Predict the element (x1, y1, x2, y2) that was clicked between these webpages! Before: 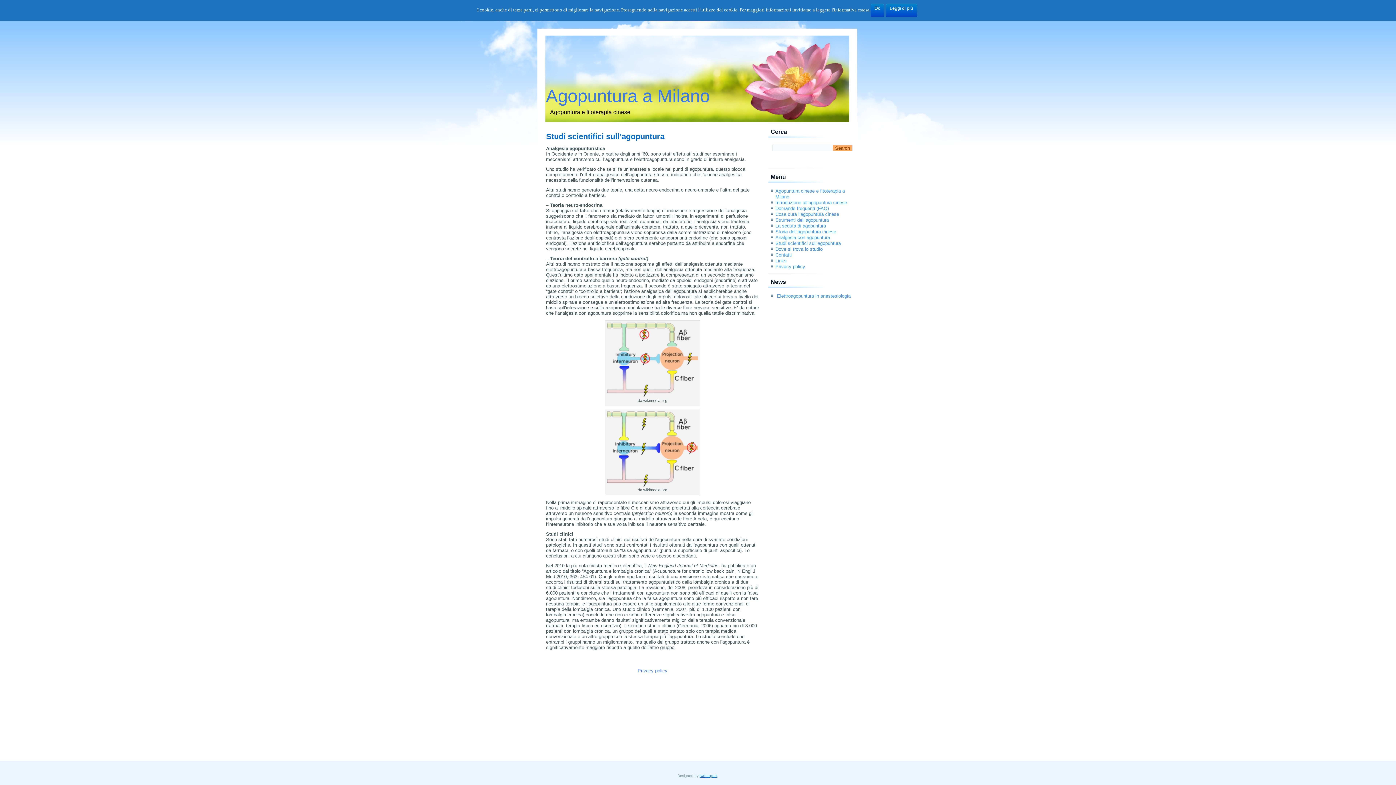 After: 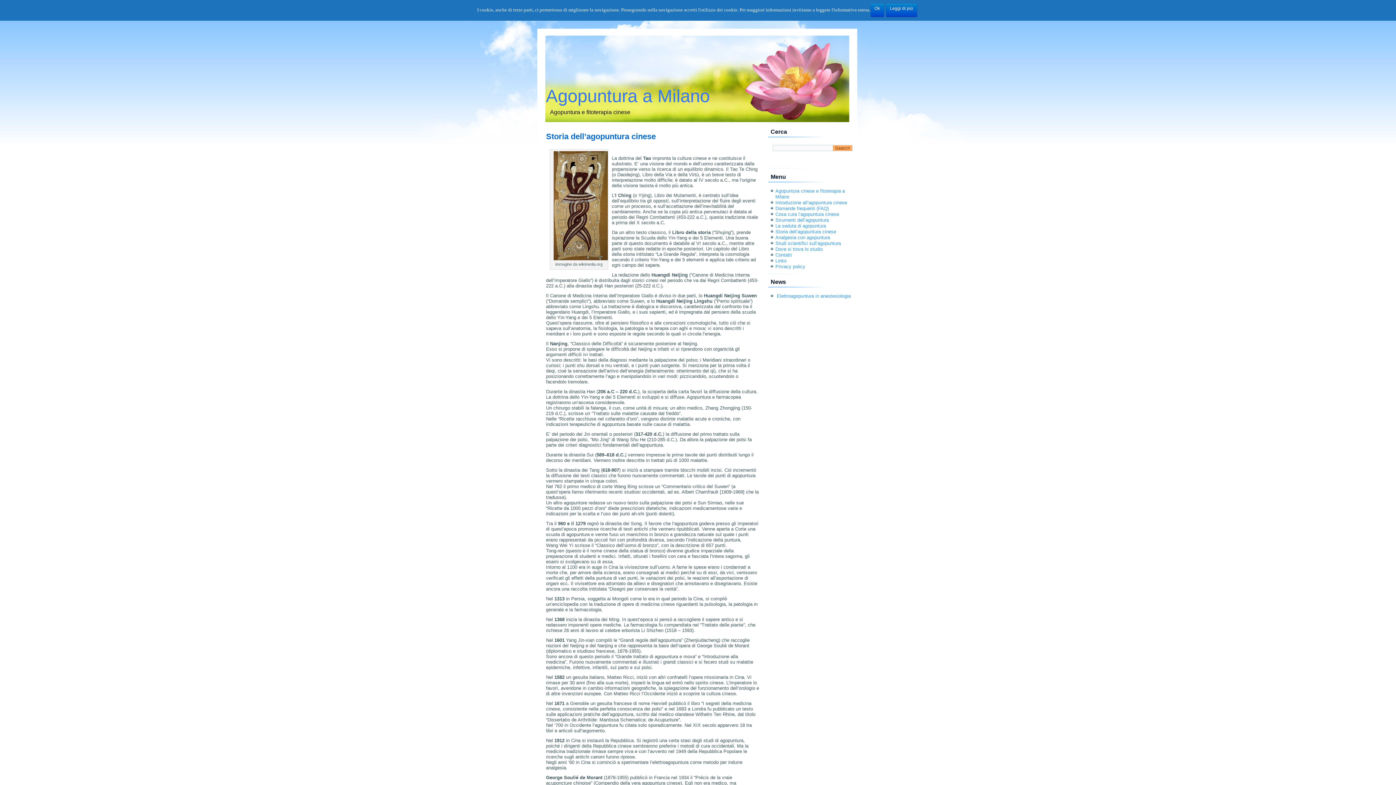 Action: bbox: (775, 229, 836, 234) label: Storia dell’agopuntura cinese